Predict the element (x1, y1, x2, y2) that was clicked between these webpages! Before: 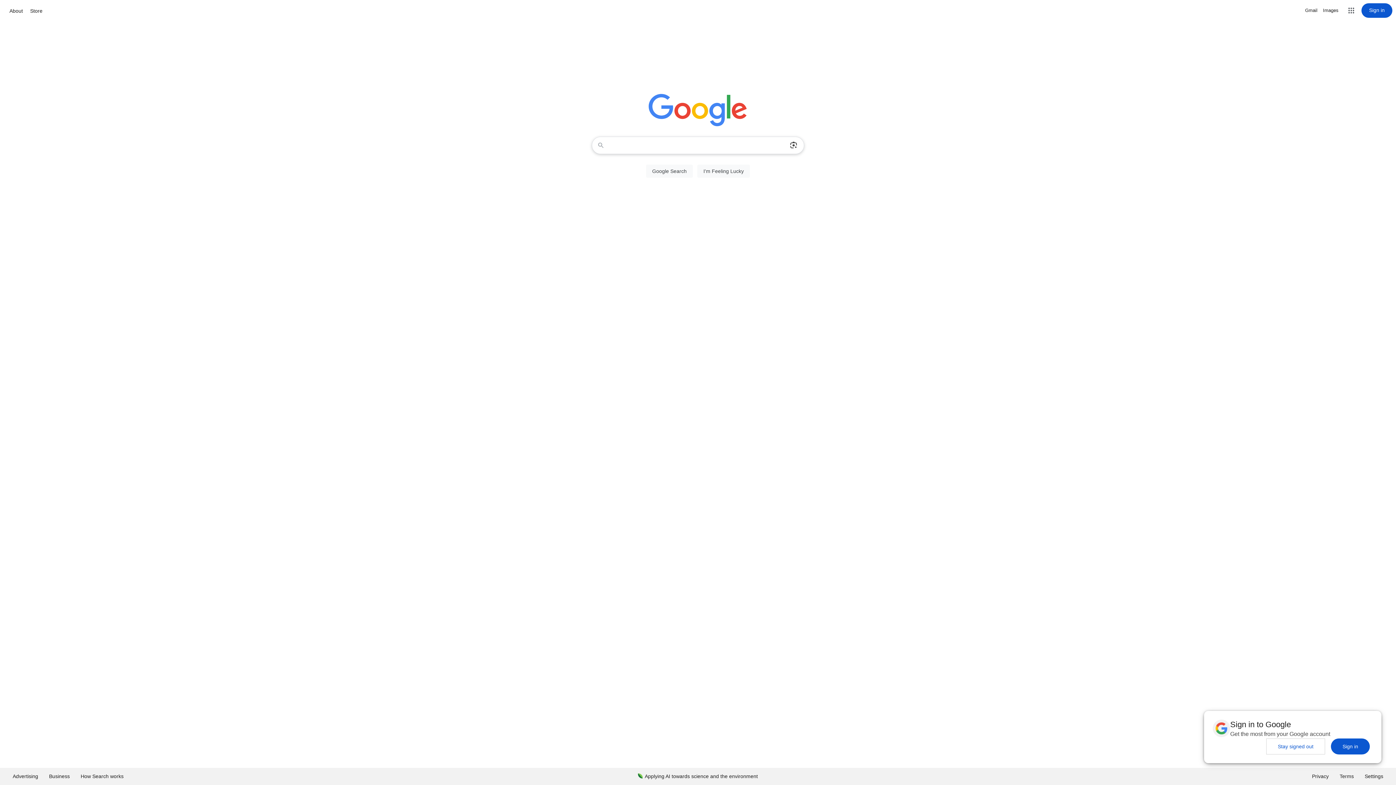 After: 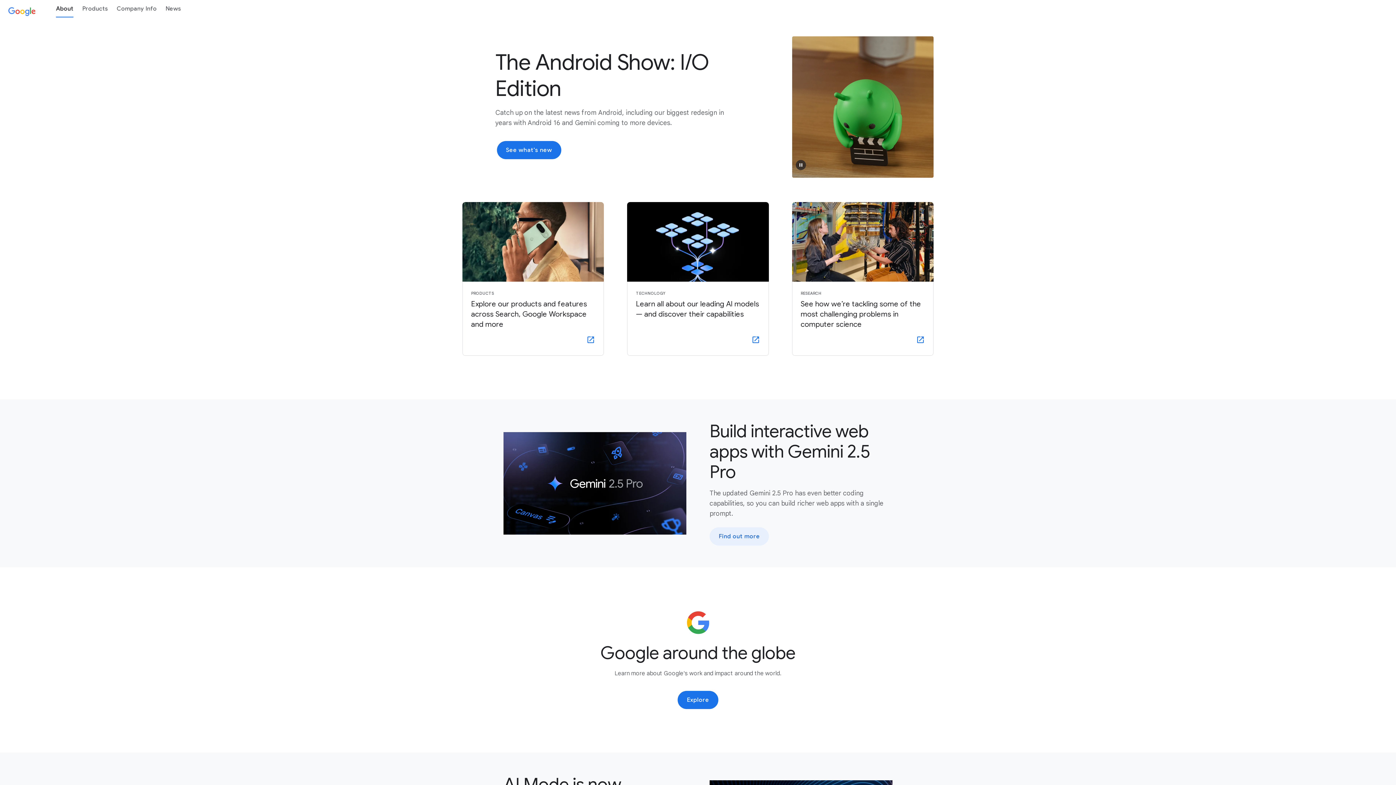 Action: label: About bbox: (7, 6, 24, 15)